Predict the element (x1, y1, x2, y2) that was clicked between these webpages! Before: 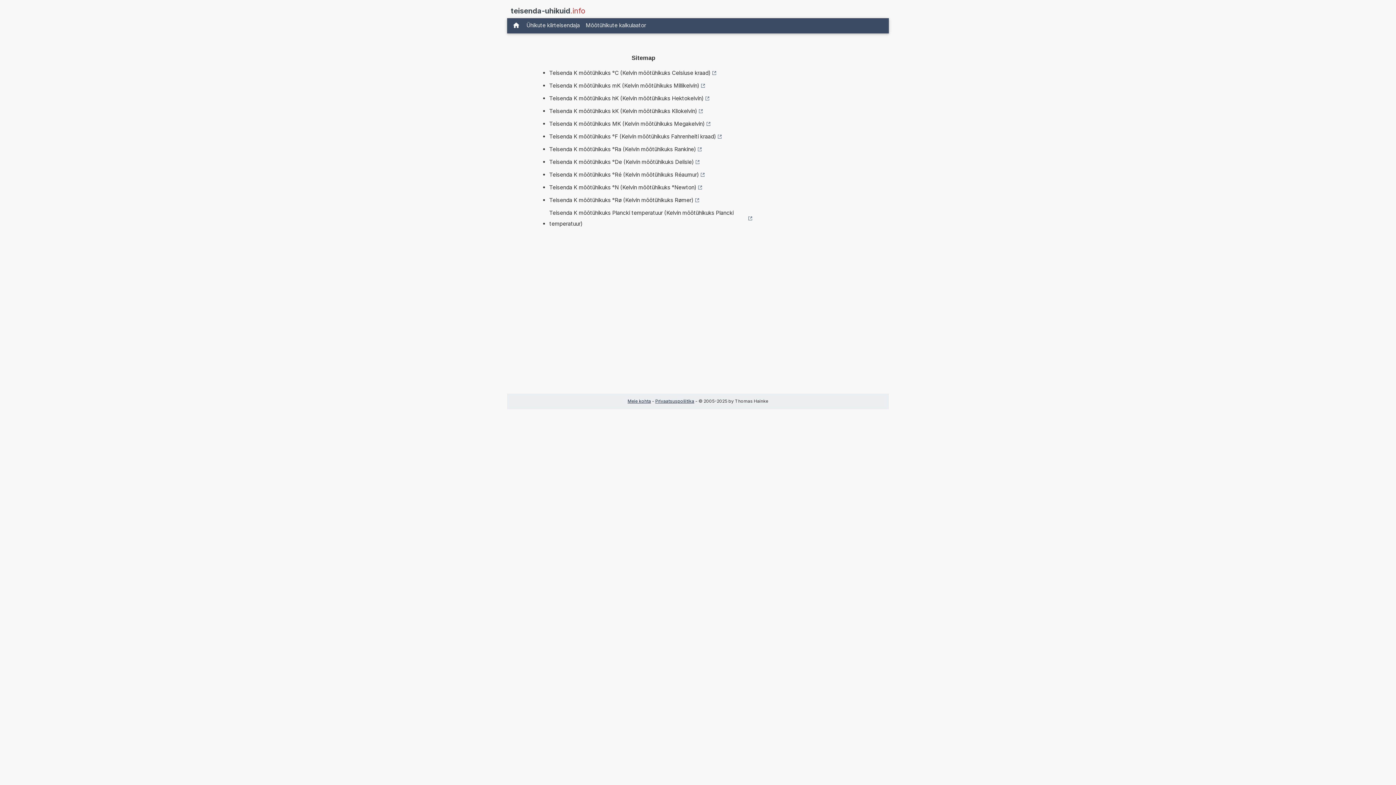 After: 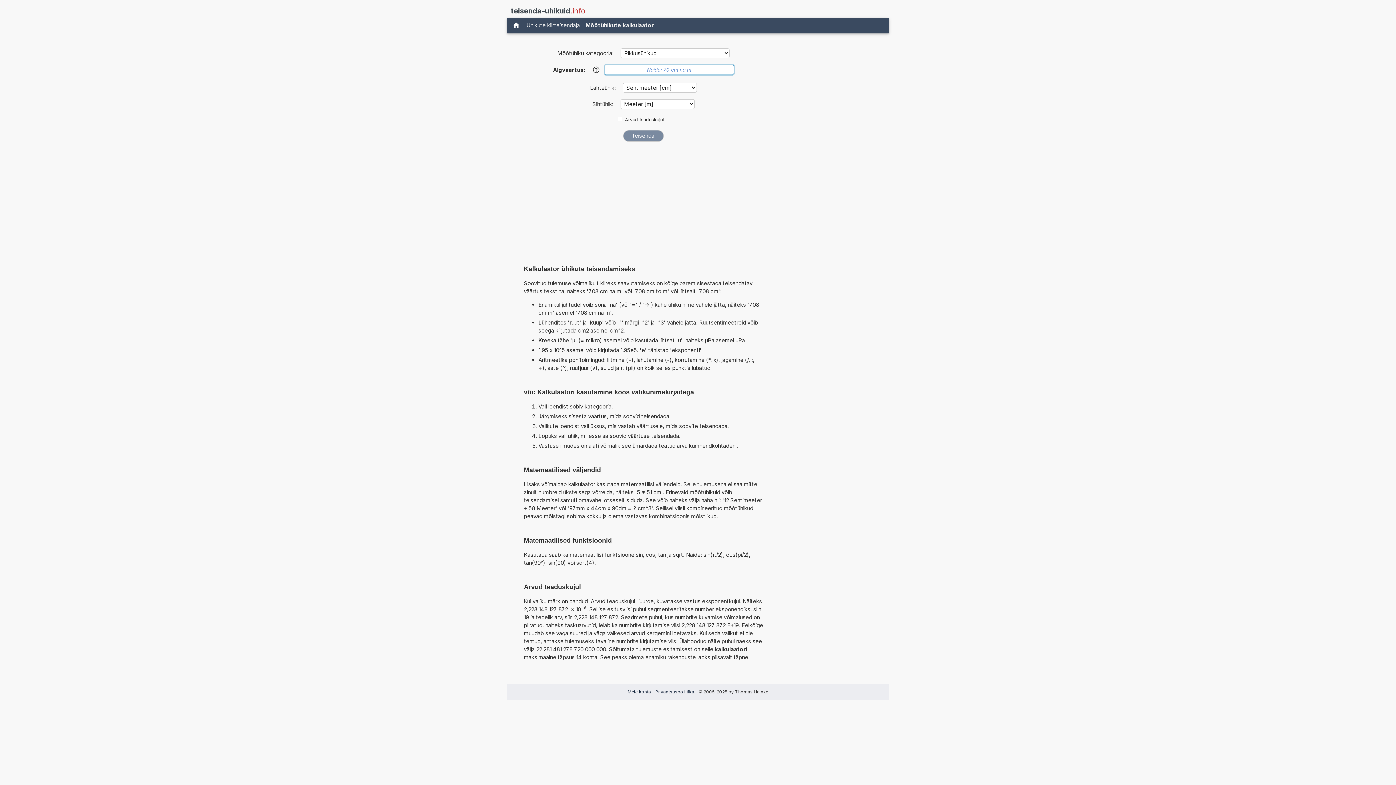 Action: bbox: (582, 20, 649, 30) label: Mõõtühikute kalkulaator